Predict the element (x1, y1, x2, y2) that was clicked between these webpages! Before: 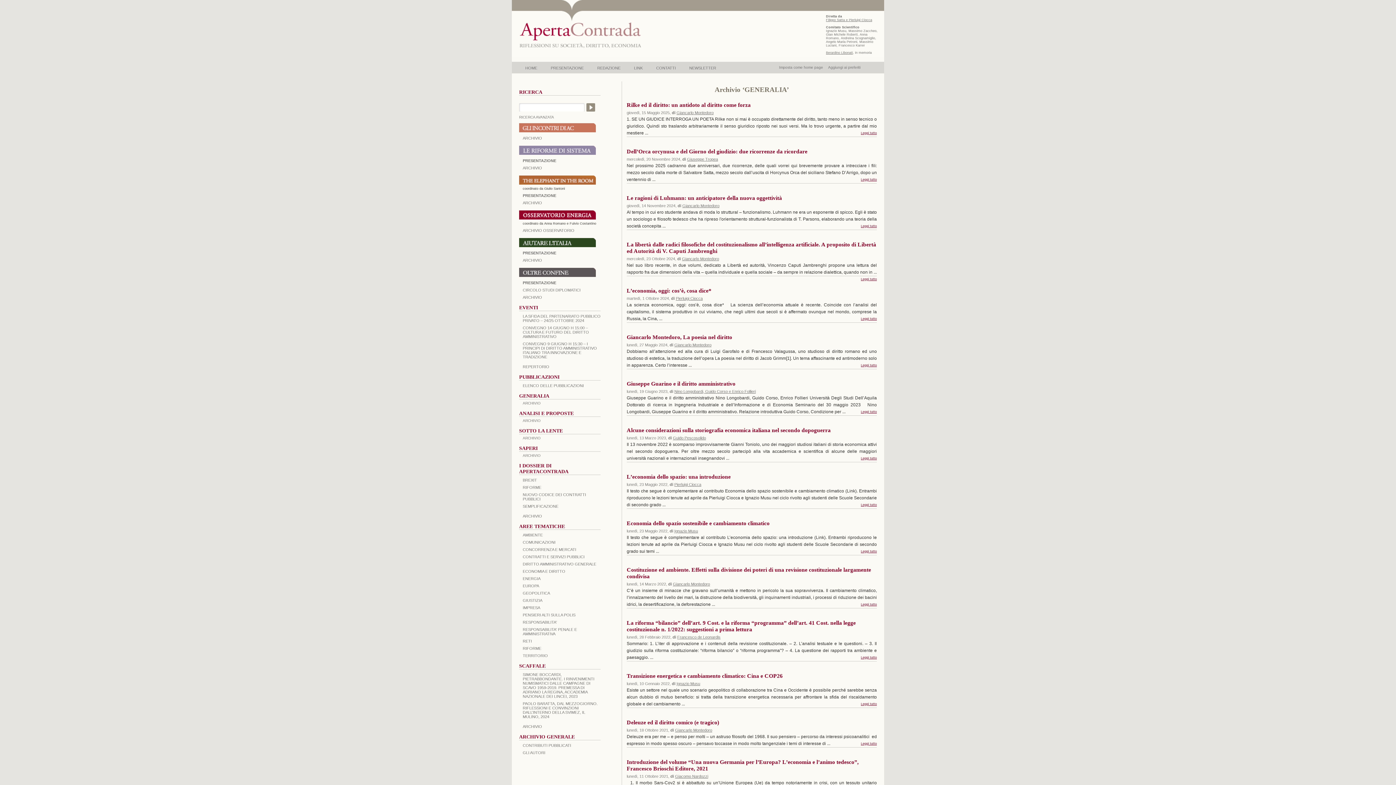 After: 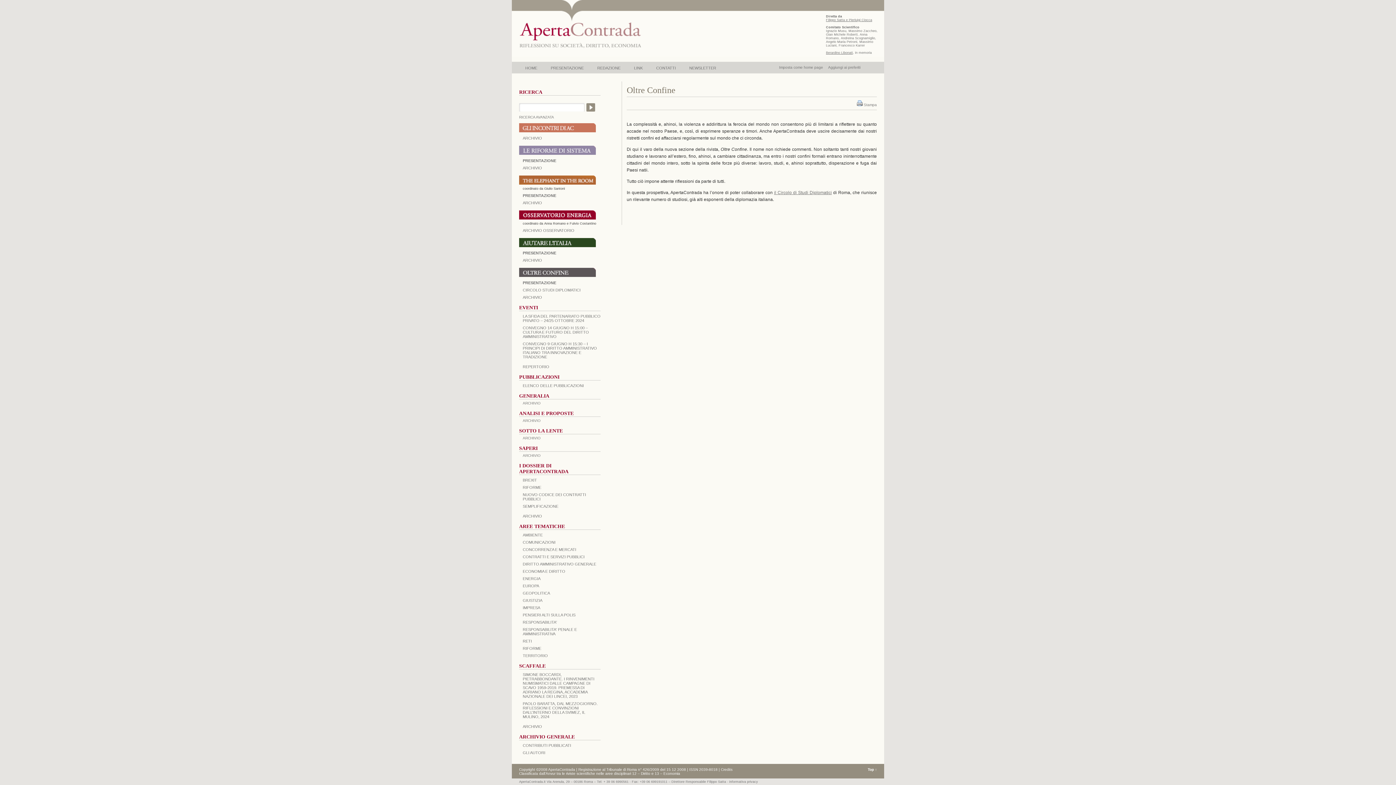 Action: bbox: (522, 280, 556, 285) label: PRESENTAZIONE